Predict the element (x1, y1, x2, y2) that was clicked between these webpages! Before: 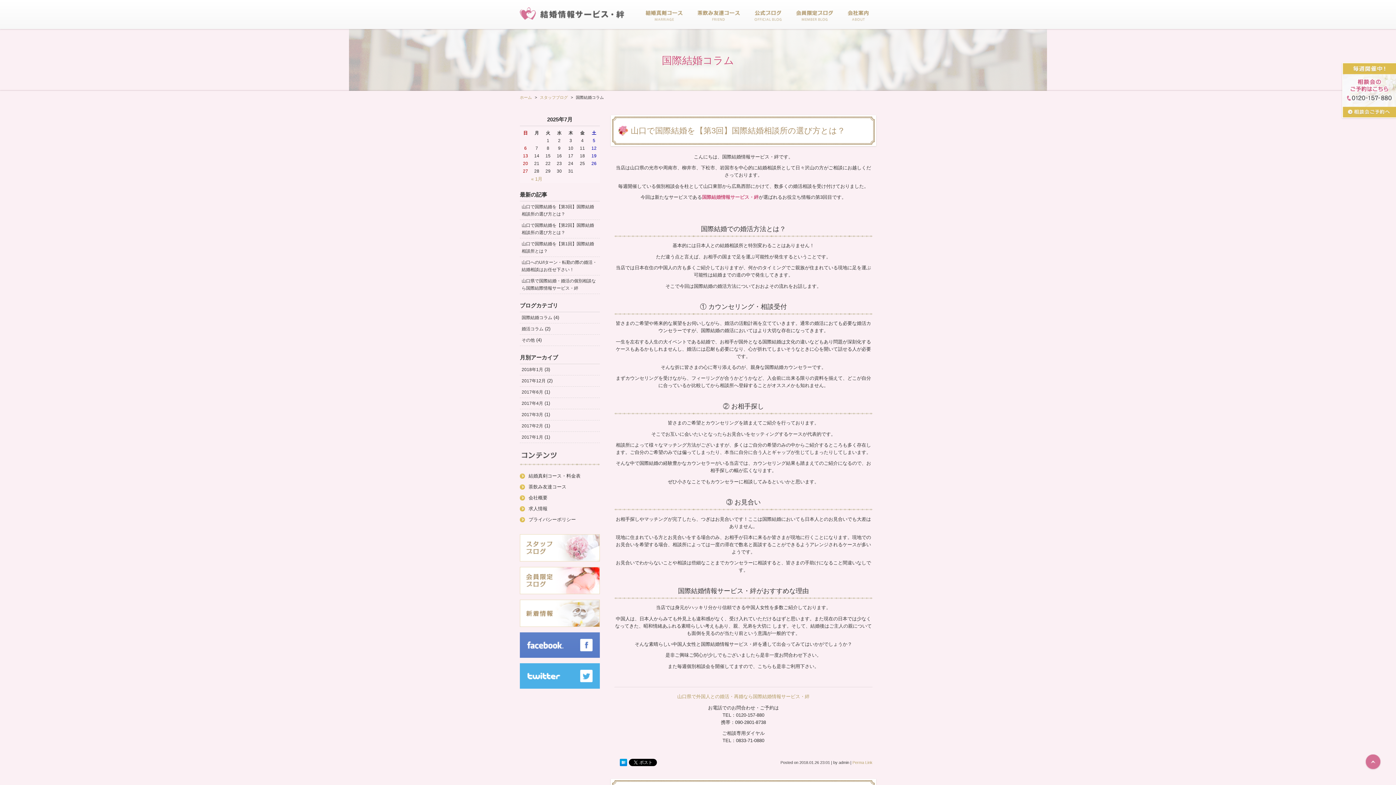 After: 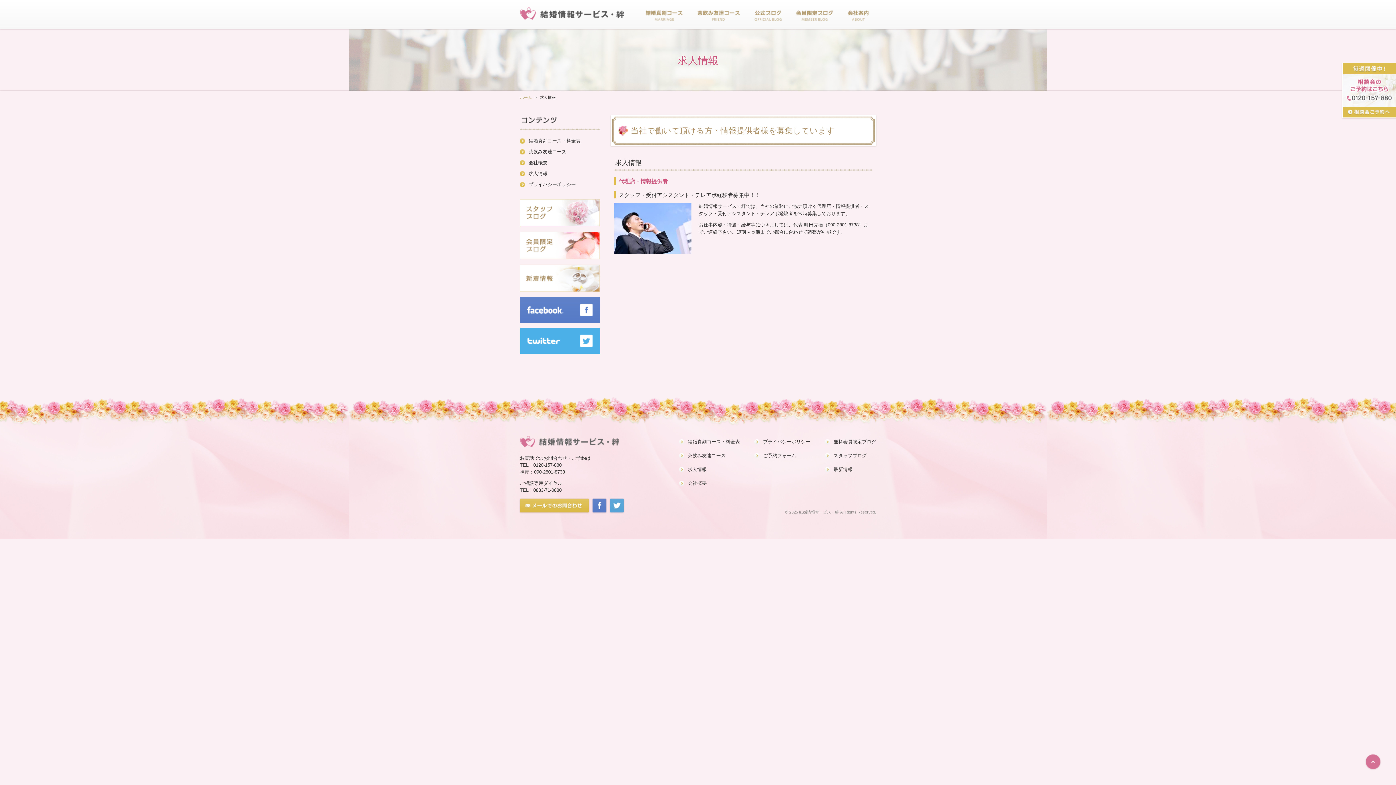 Action: label: 求人情報 bbox: (520, 503, 600, 514)